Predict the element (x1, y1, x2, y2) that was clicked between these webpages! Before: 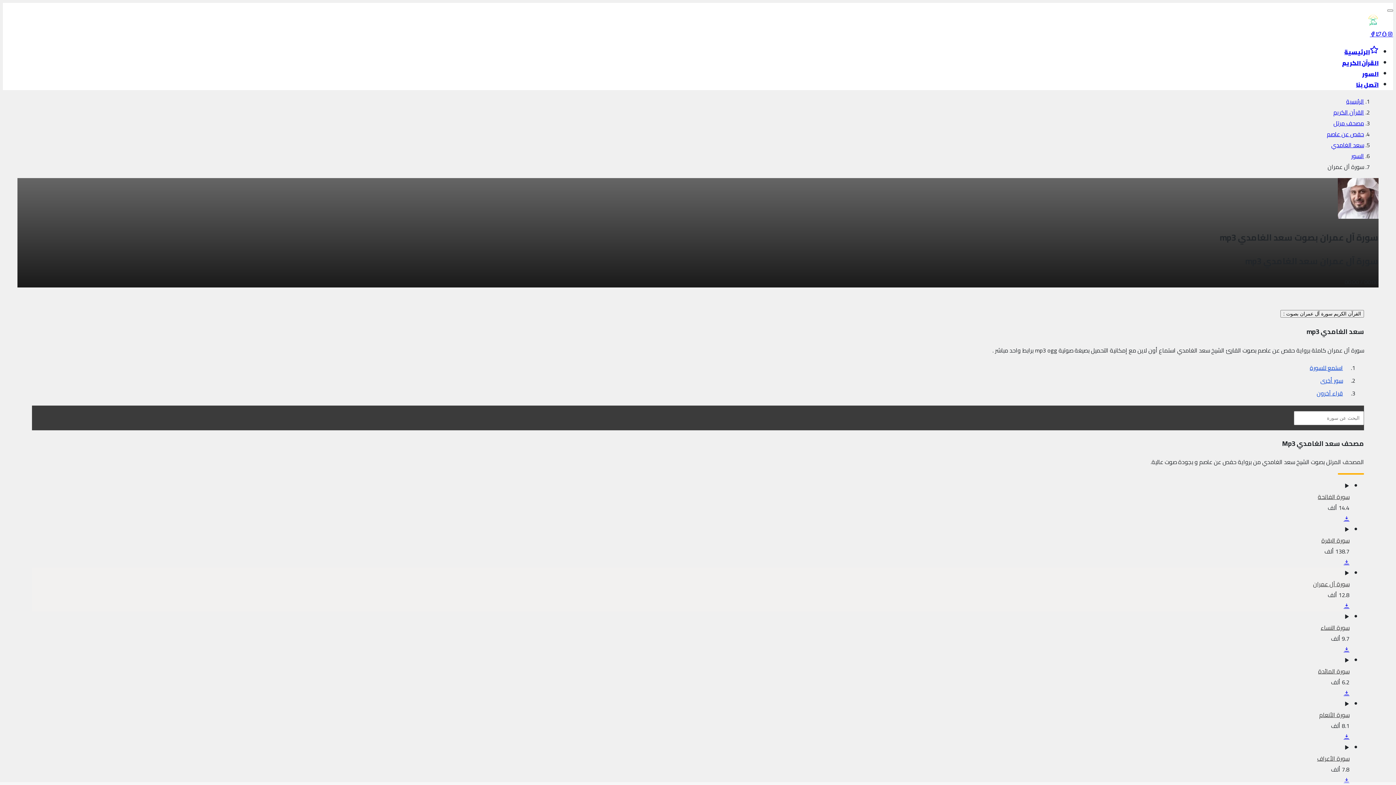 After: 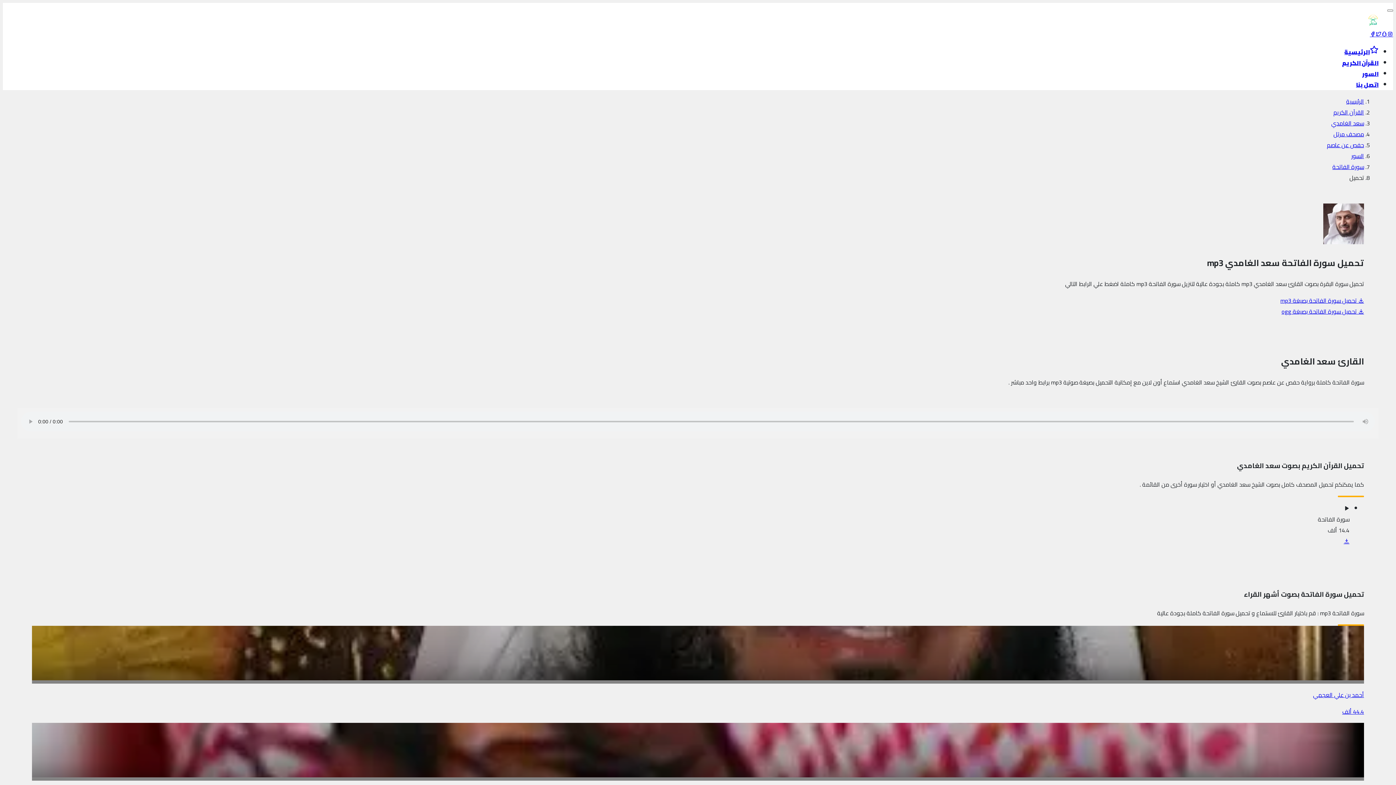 Action: bbox: (1344, 513, 1349, 524) label: download